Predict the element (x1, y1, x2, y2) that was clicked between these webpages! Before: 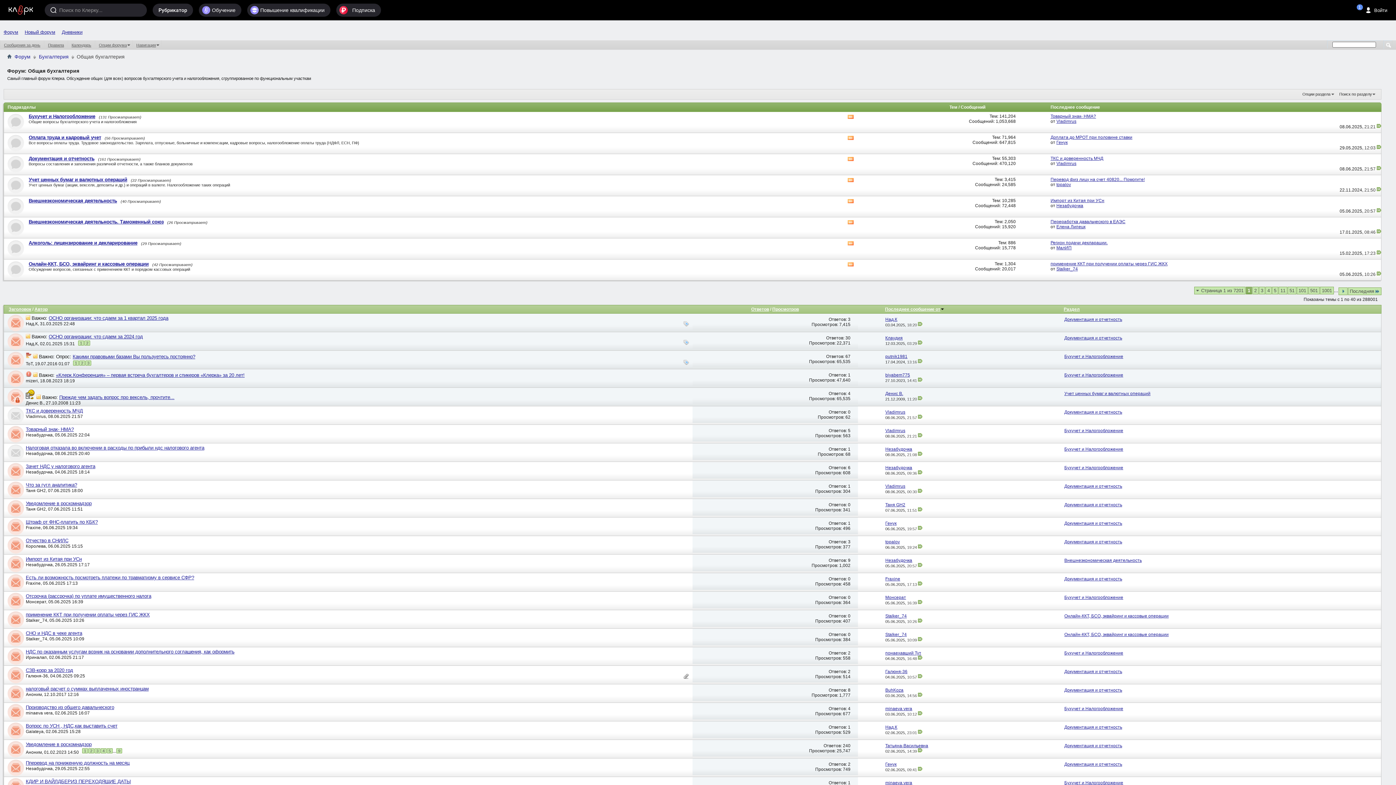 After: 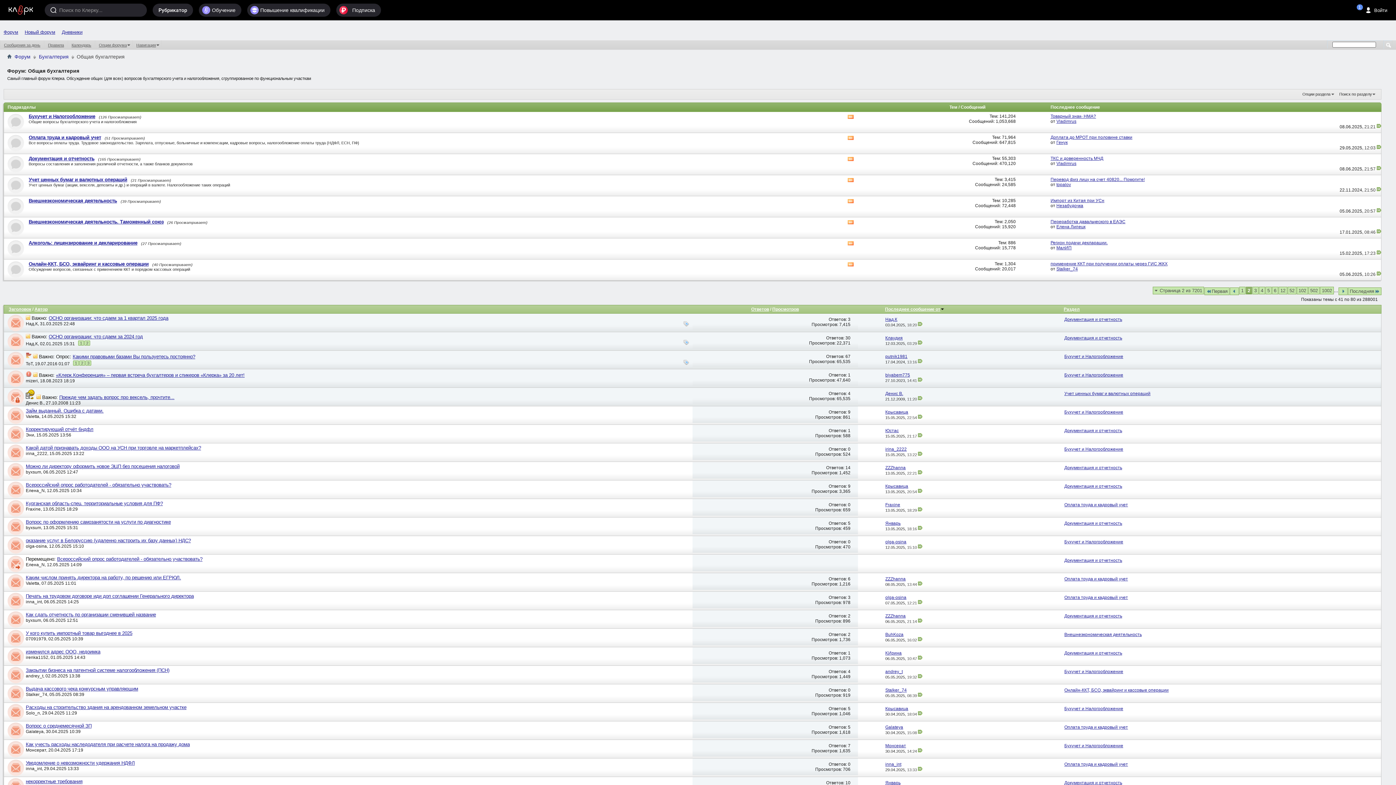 Action: bbox: (1252, 286, 1258, 294) label: 2